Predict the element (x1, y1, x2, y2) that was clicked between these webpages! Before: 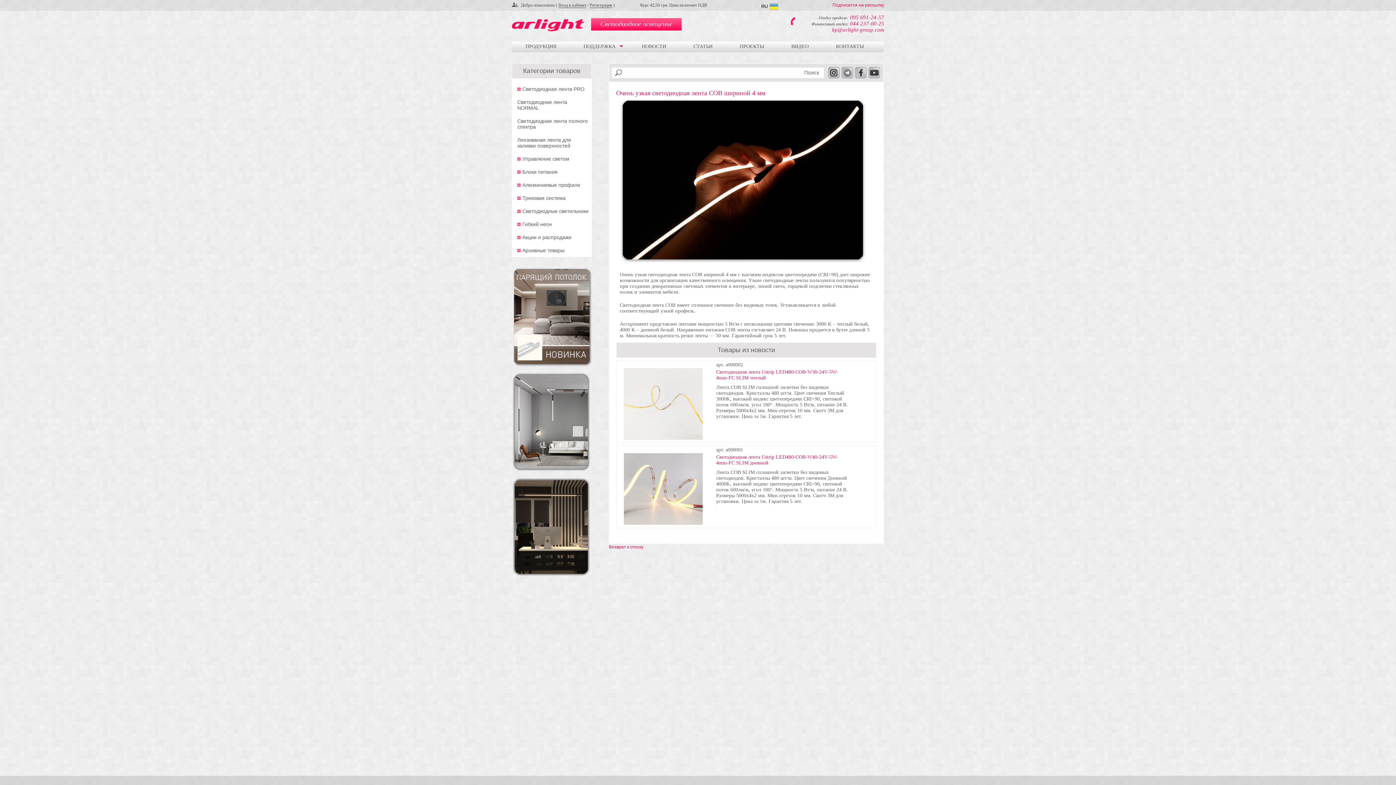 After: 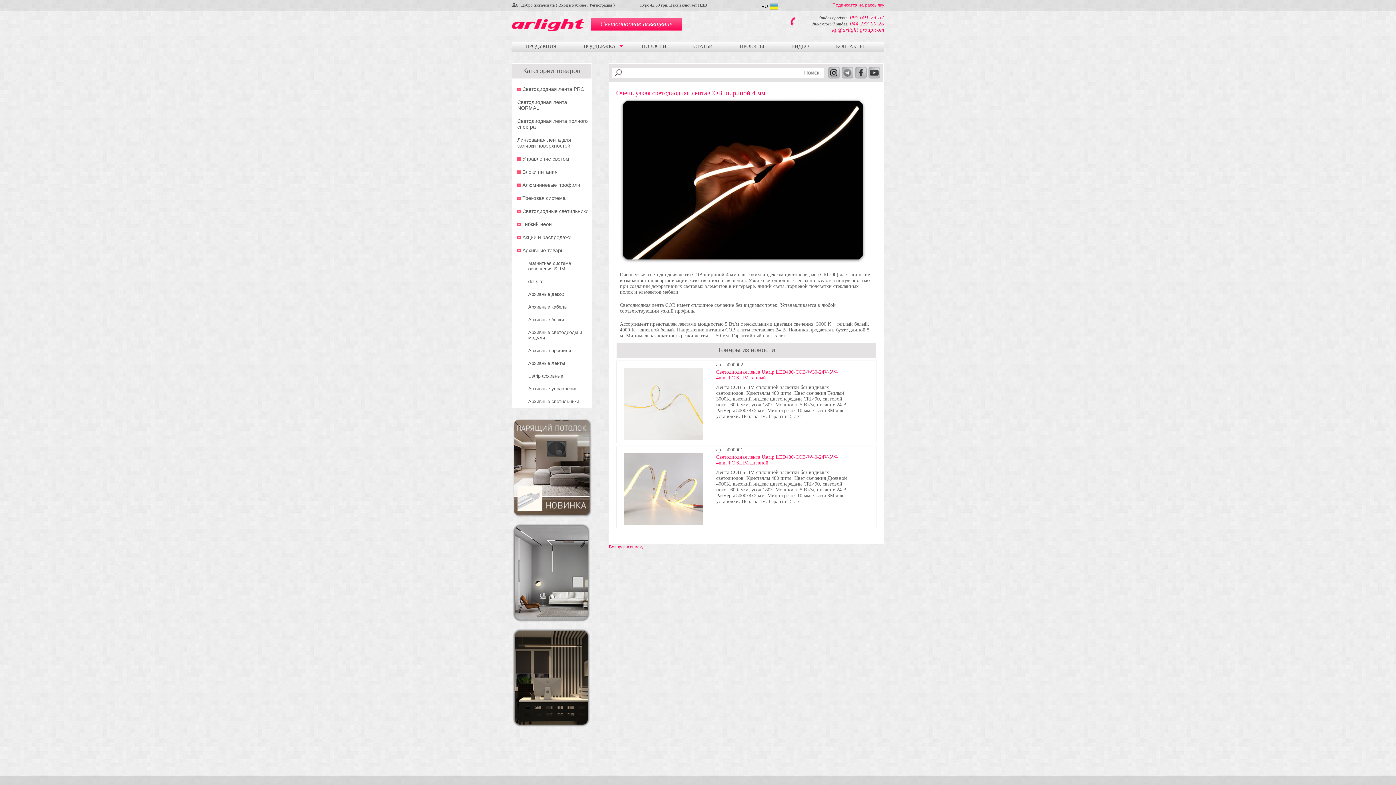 Action: bbox: (512, 243, 589, 247)